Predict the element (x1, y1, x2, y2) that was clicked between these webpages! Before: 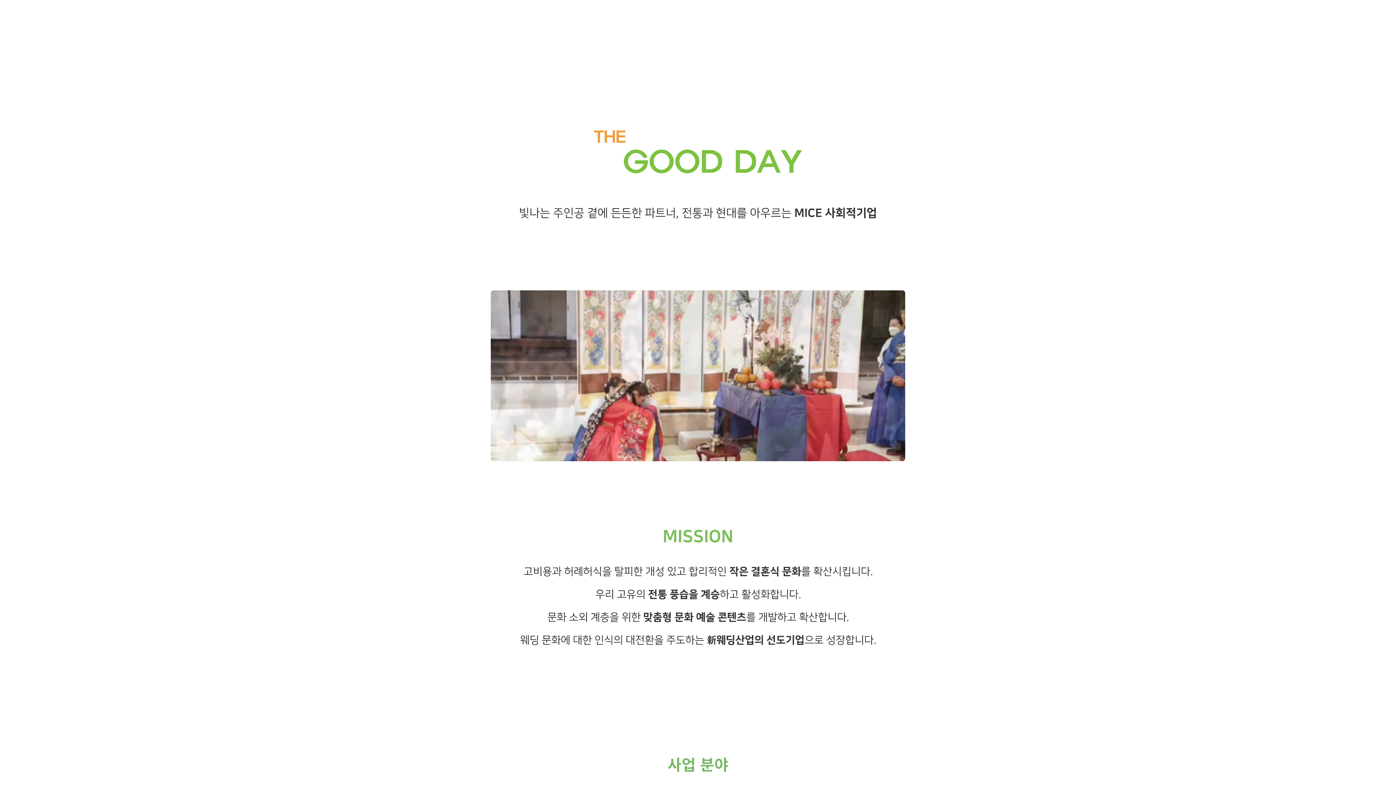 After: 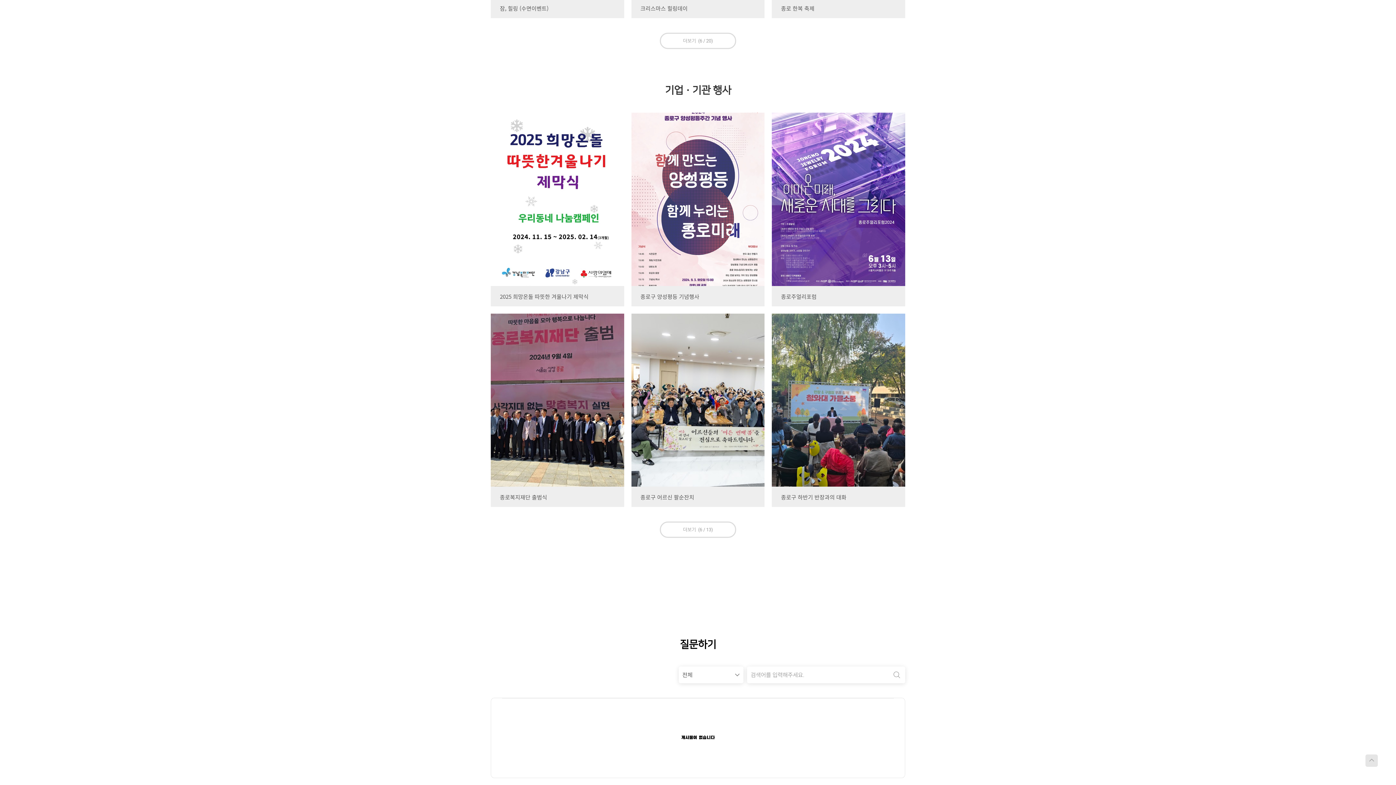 Action: bbox: (706, 24, 720, 31) label: 기업·기관 행사